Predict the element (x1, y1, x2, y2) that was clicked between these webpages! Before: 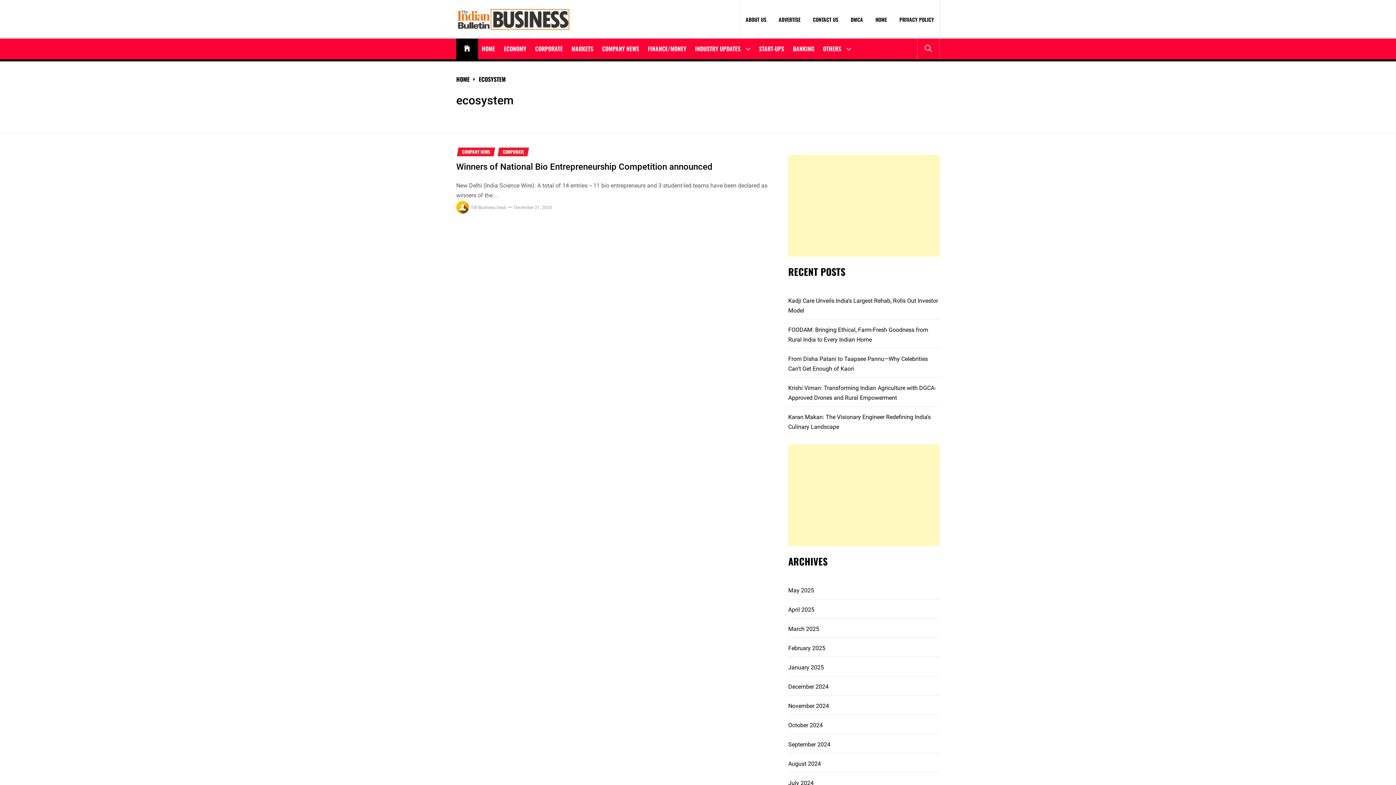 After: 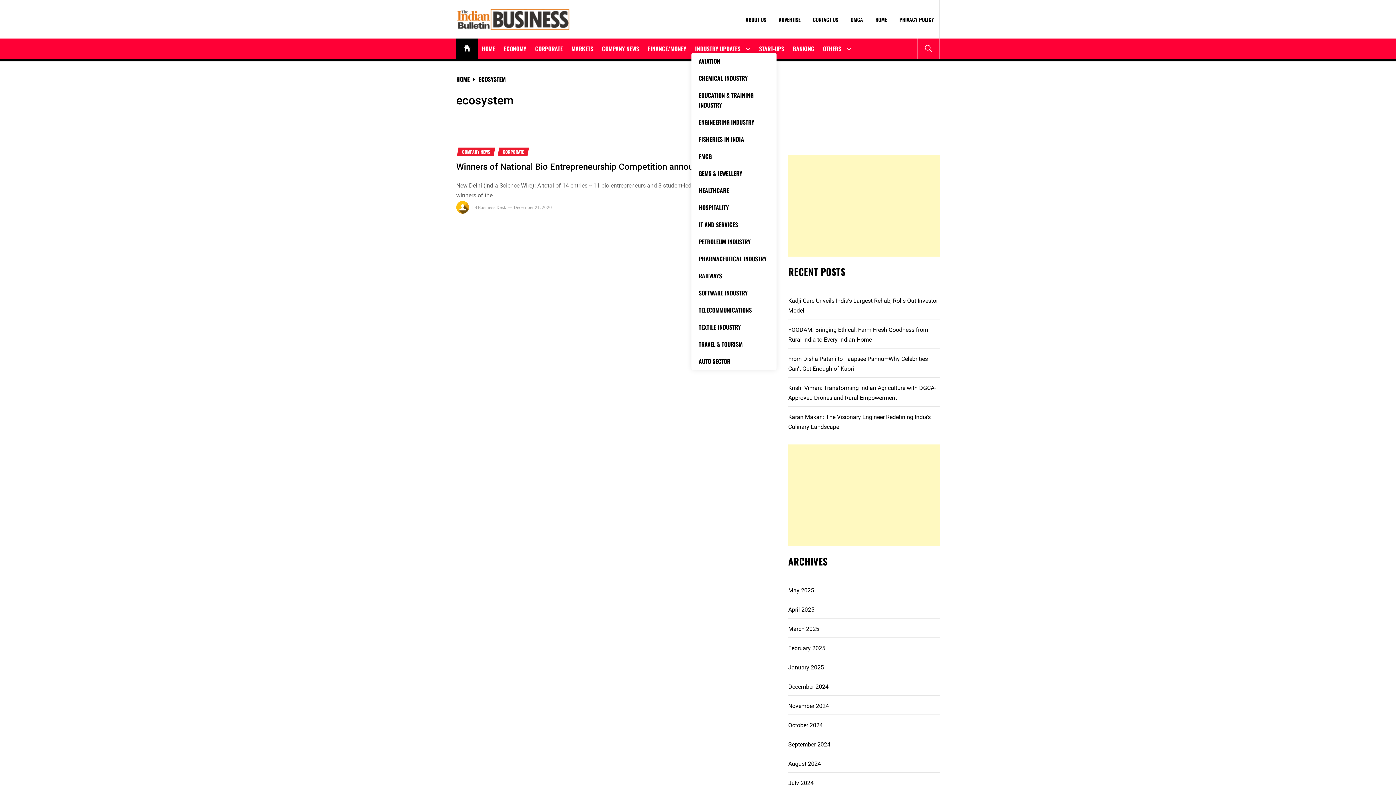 Action: bbox: (744, 44, 754, 53) label: Show sub menu